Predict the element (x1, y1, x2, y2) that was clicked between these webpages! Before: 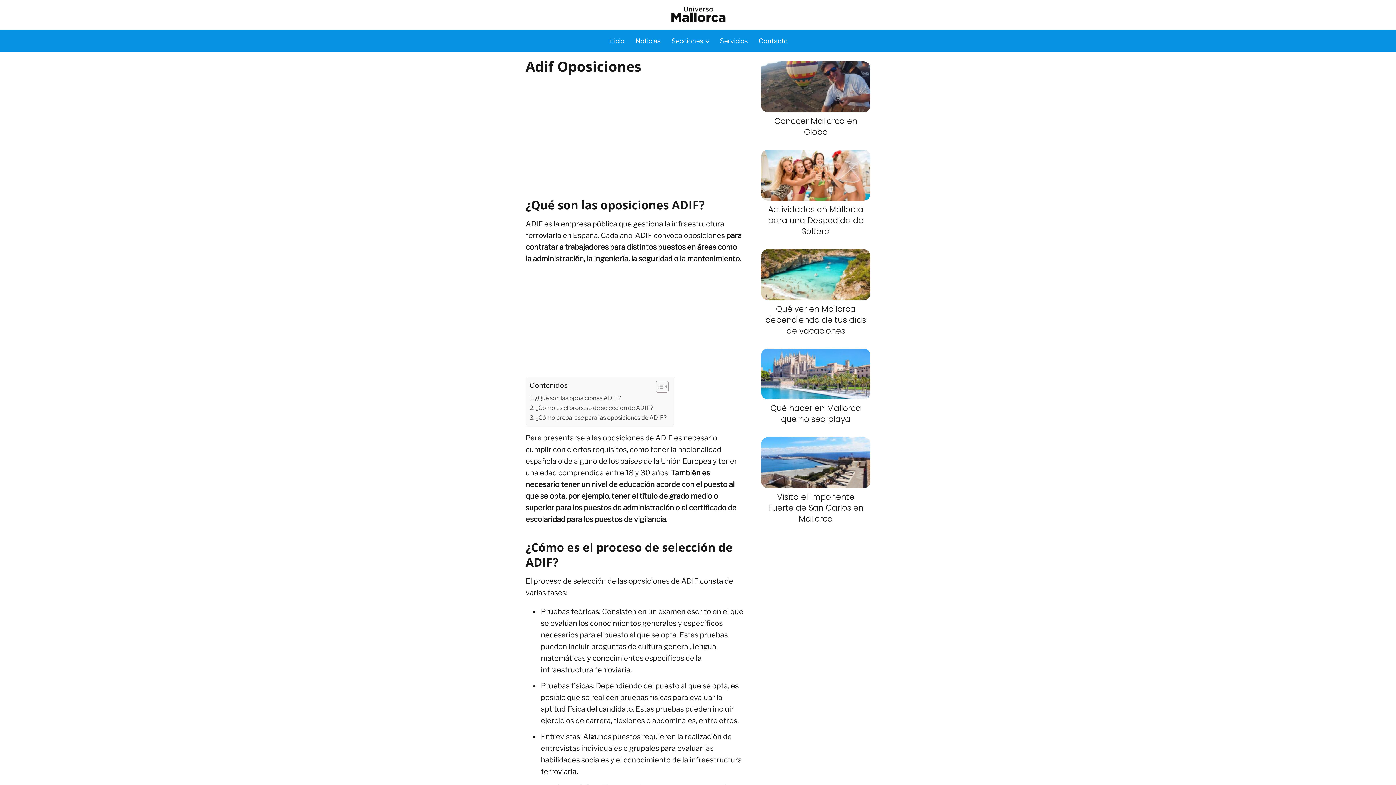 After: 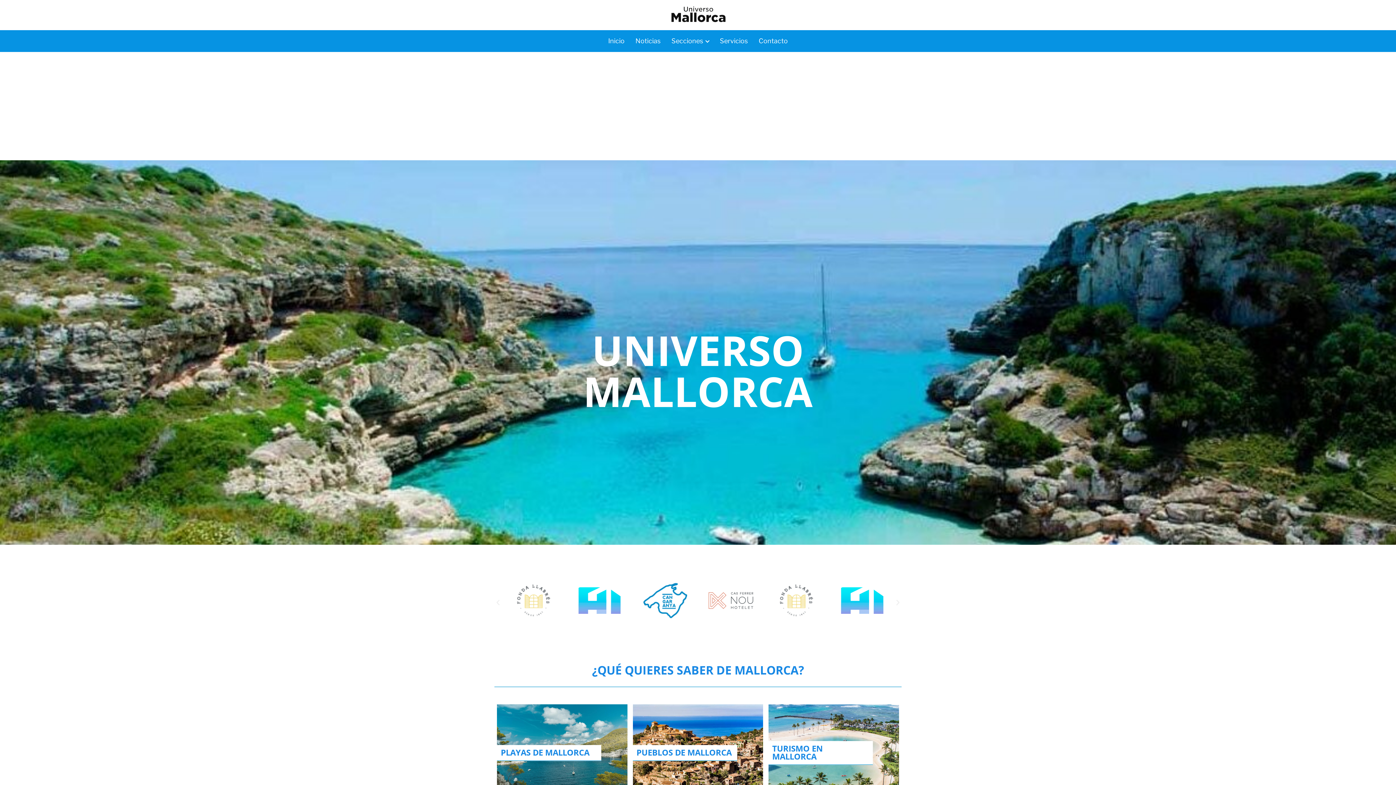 Action: bbox: (608, 36, 624, 44) label: Inicio